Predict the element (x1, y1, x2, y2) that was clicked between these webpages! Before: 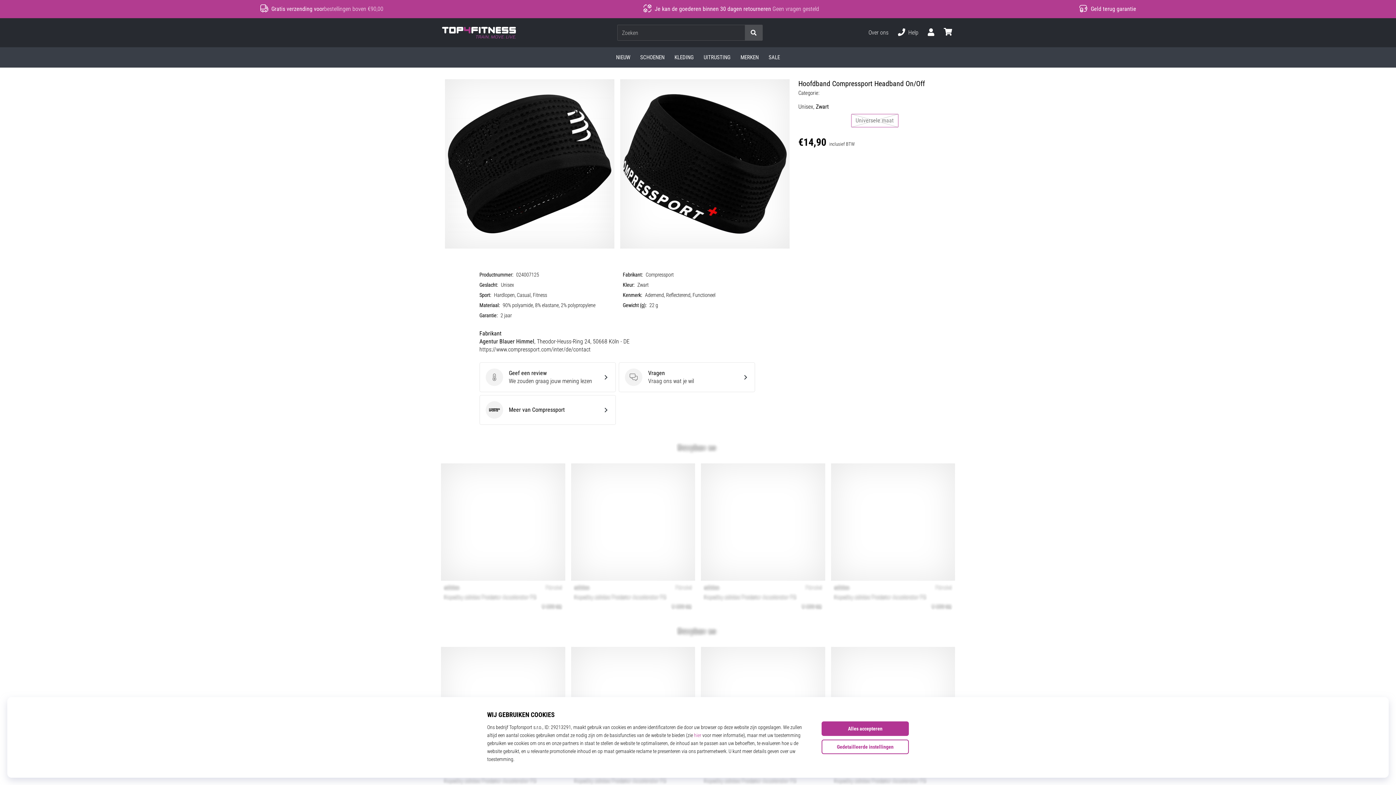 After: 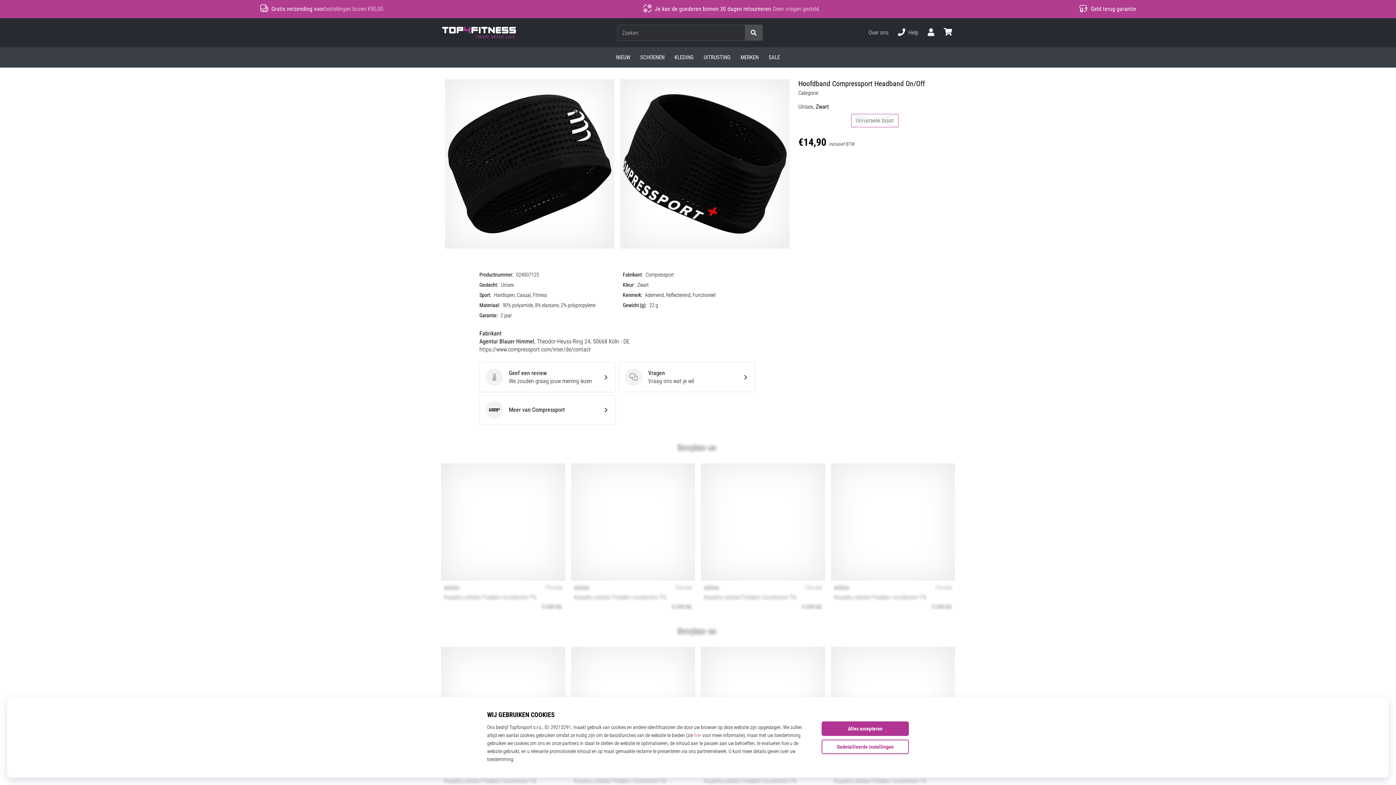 Action: label: MERKEN bbox: (735, 47, 763, 67)